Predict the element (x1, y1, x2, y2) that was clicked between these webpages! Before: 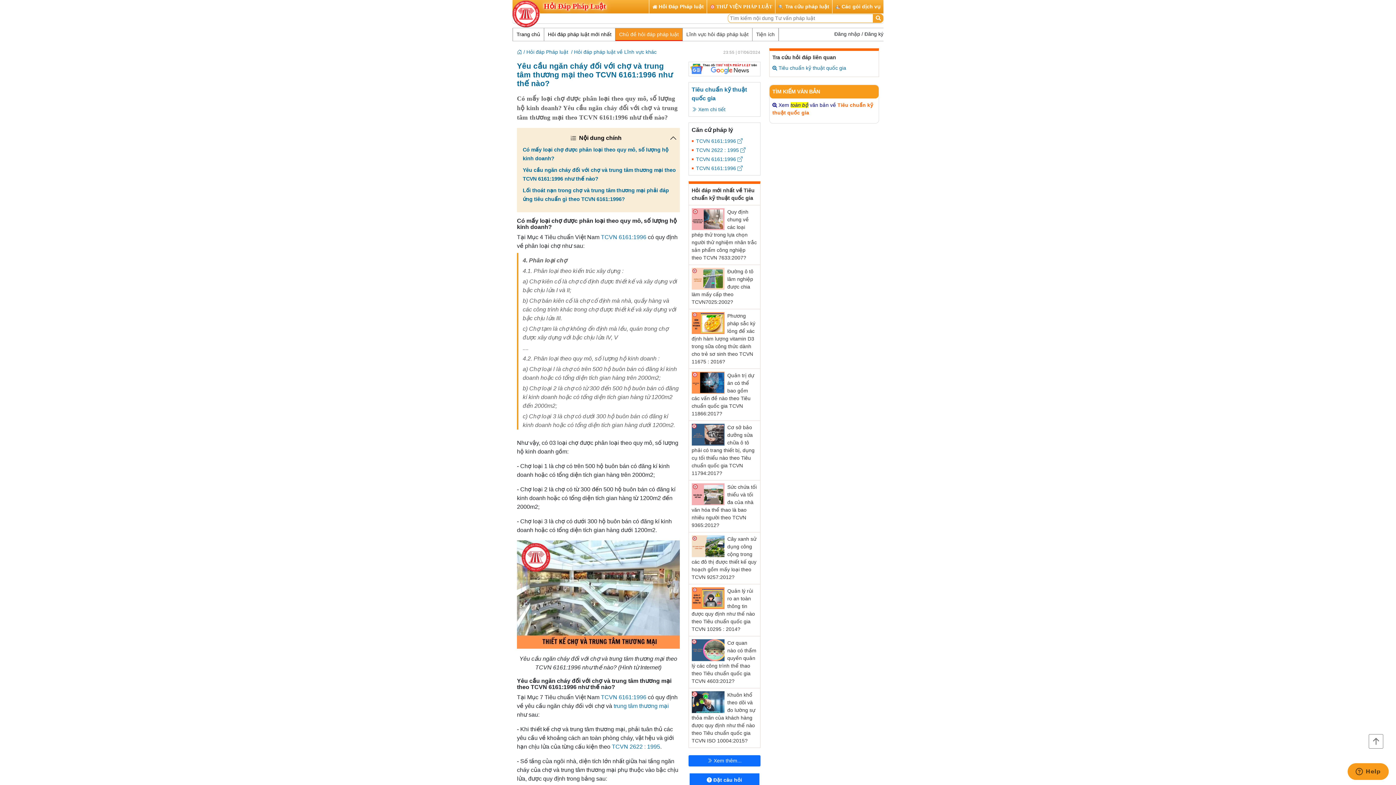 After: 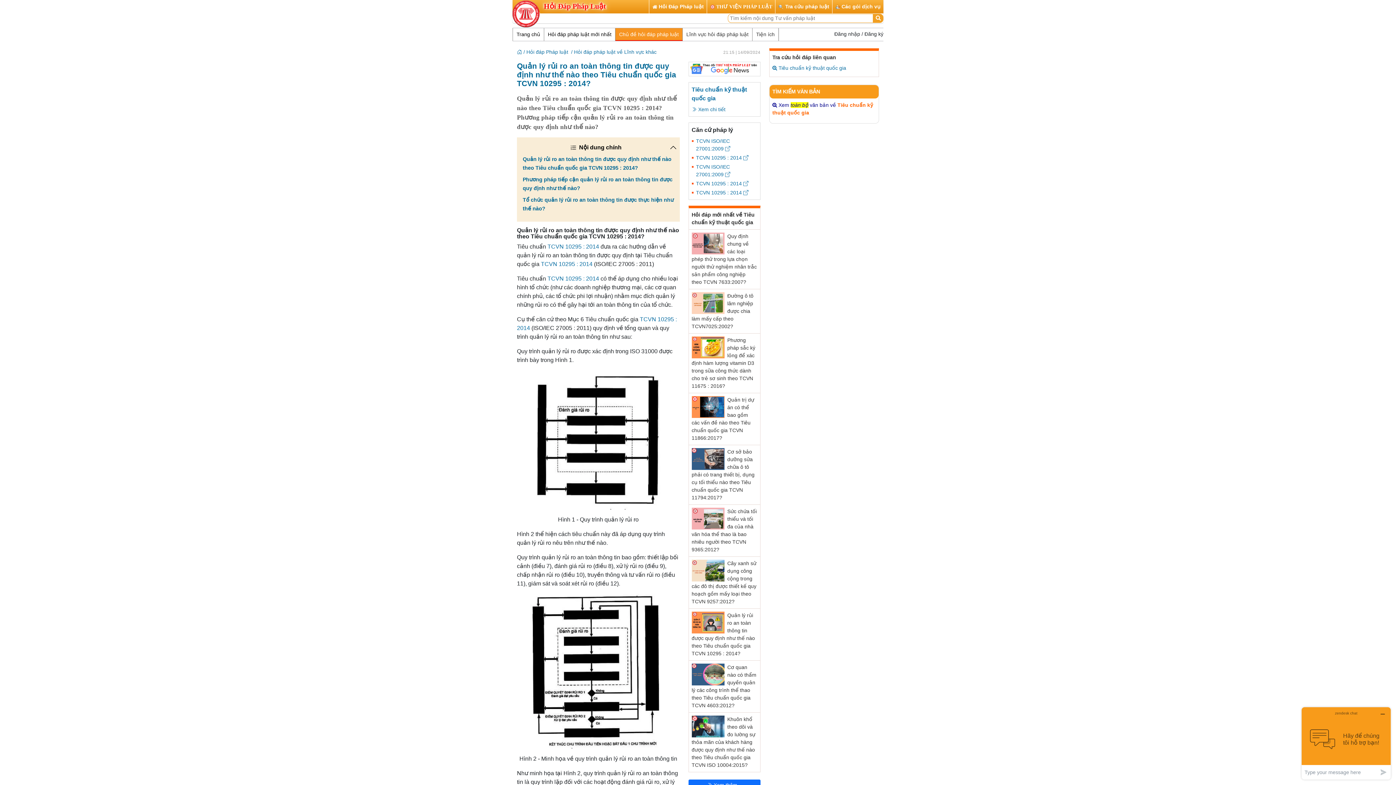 Action: label: Quản lý rủi ro an toàn thông tin được quy định như thế nào theo Tiêu chuẩn quốc gia TCVN 10295 : 2014? bbox: (688, 584, 760, 636)